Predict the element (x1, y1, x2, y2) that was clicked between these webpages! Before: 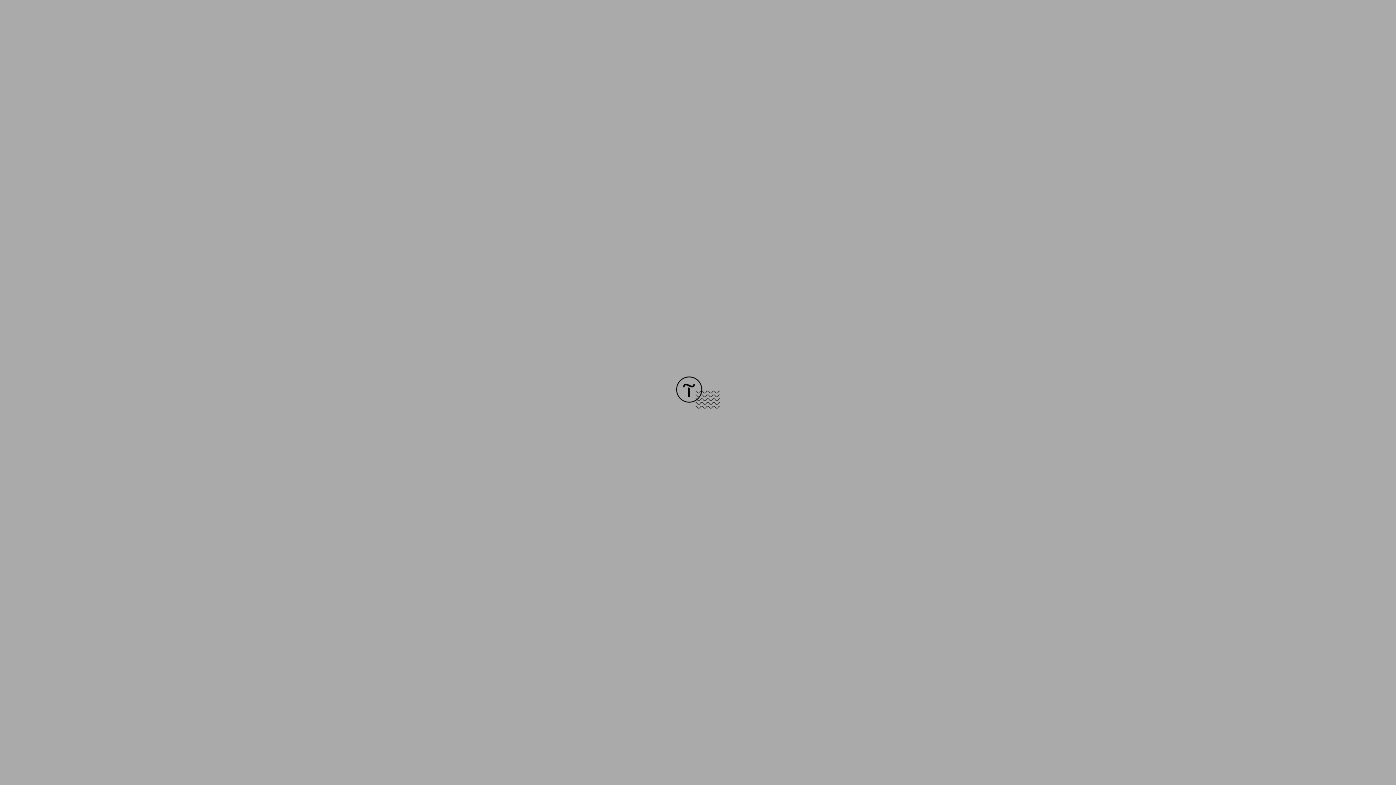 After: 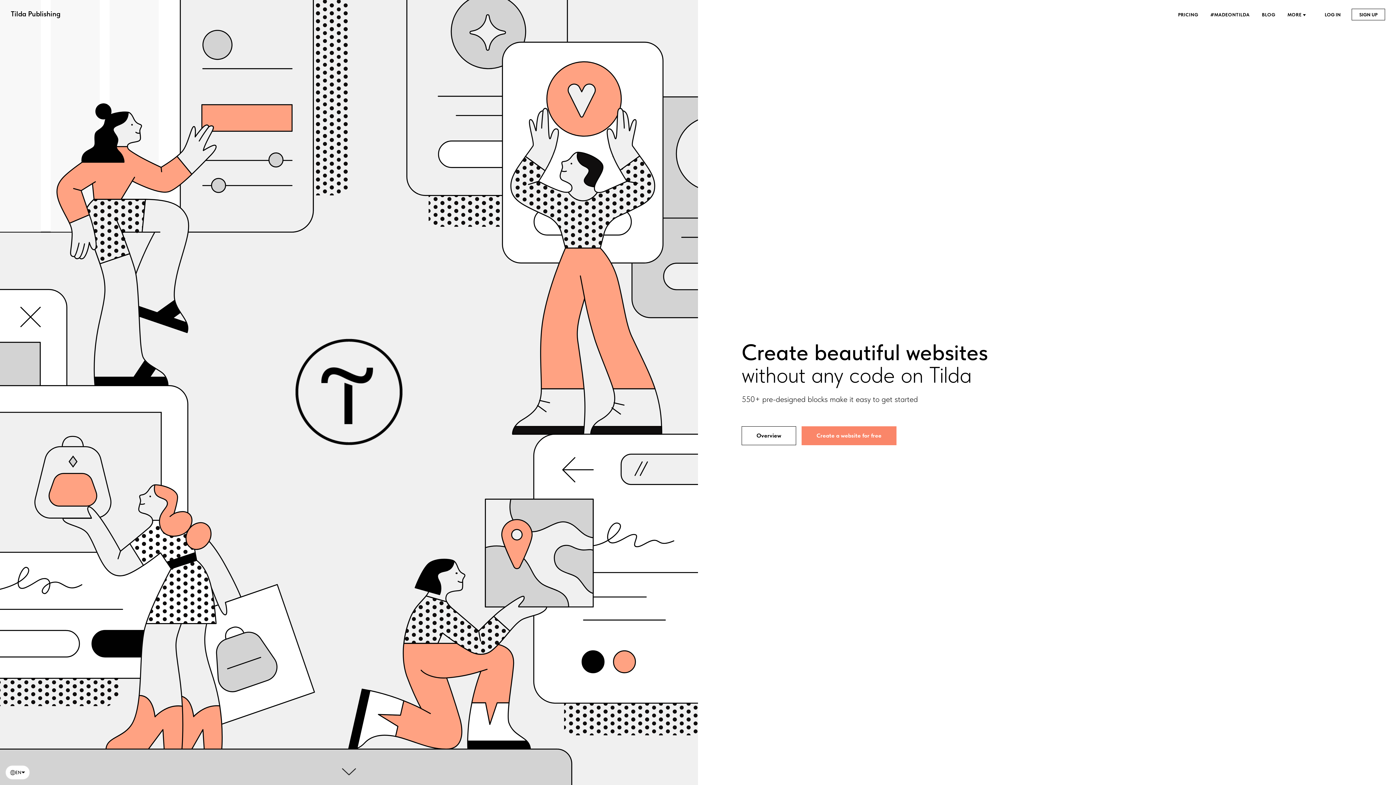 Action: bbox: (676, 403, 720, 409)